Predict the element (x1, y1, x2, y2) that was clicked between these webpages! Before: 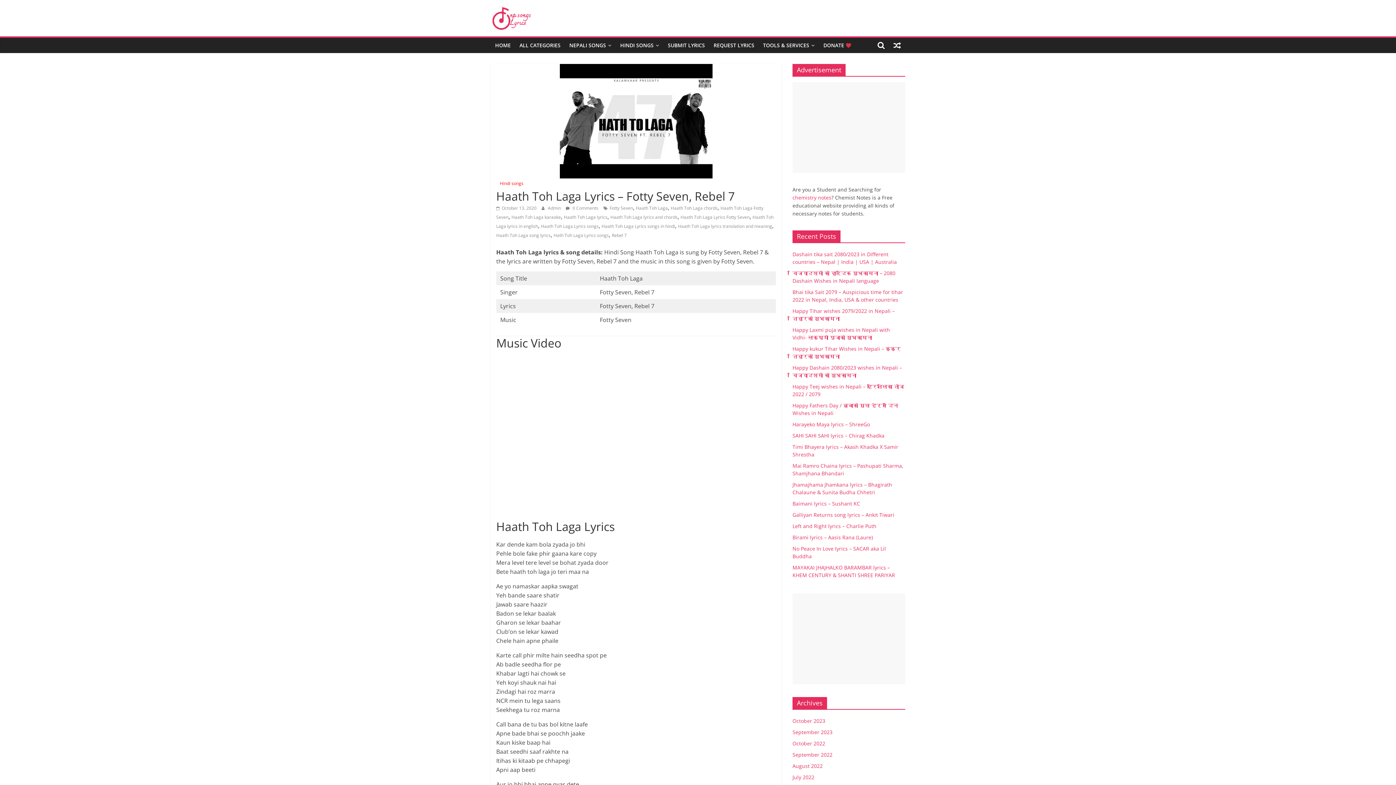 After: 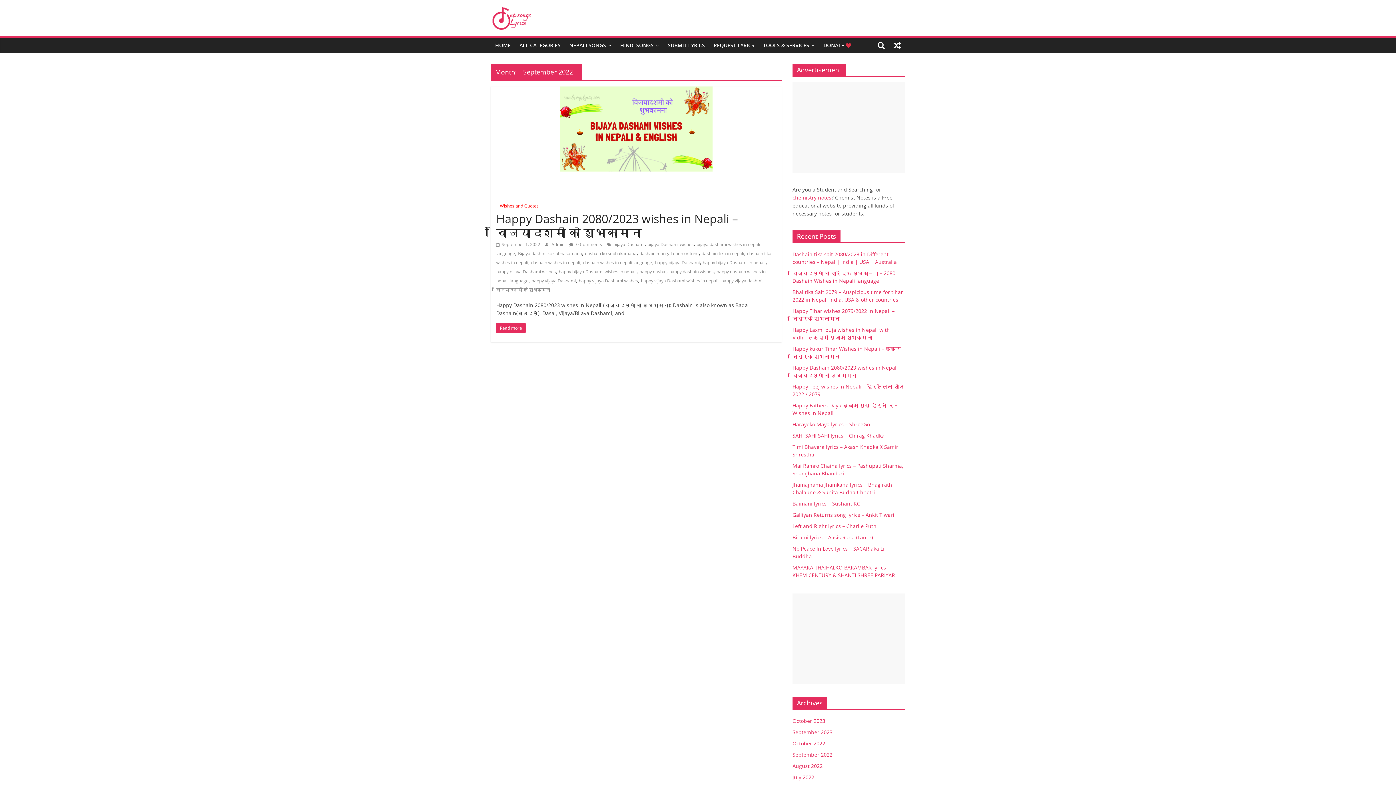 Action: label: September 2022 bbox: (792, 751, 832, 758)